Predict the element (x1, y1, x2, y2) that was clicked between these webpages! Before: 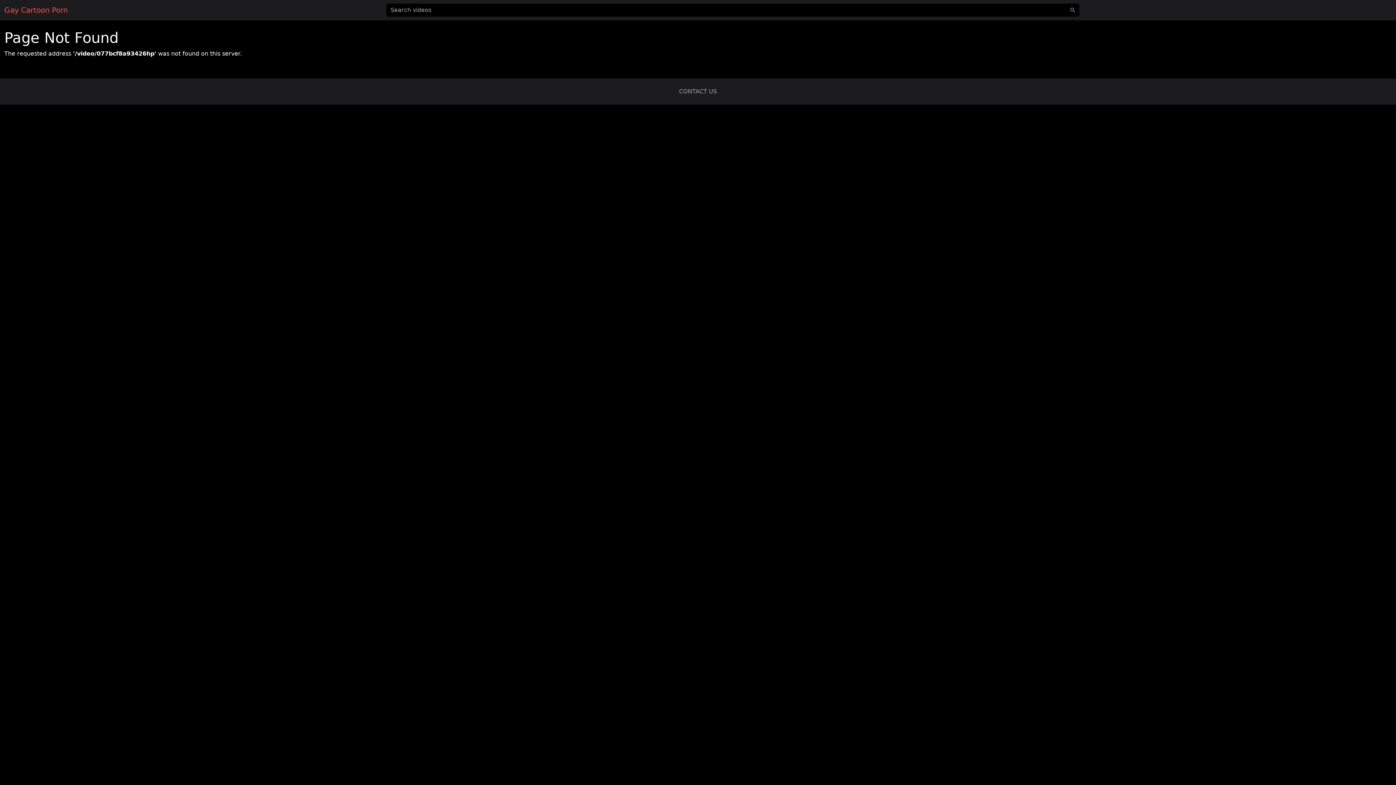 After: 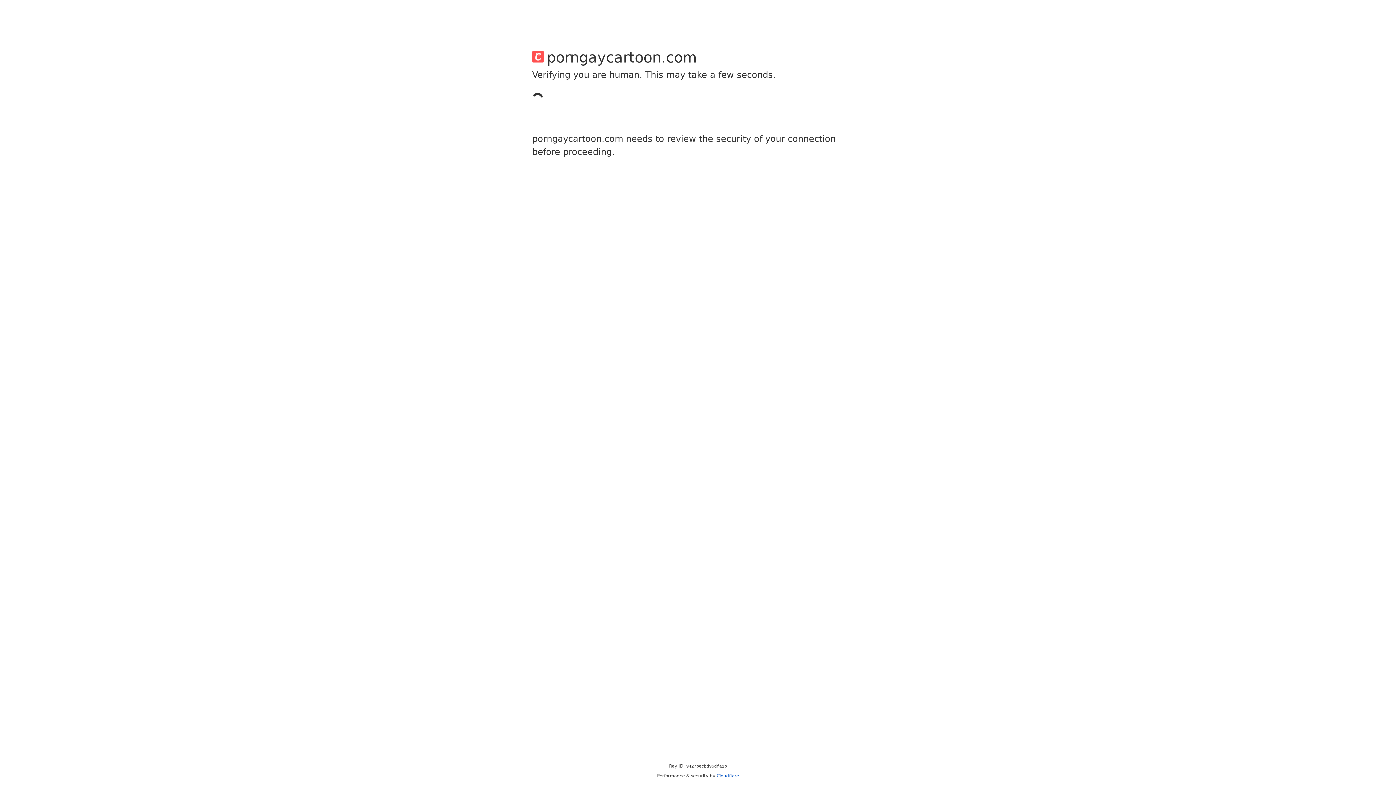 Action: bbox: (679, 88, 717, 94) label: CONTACT US